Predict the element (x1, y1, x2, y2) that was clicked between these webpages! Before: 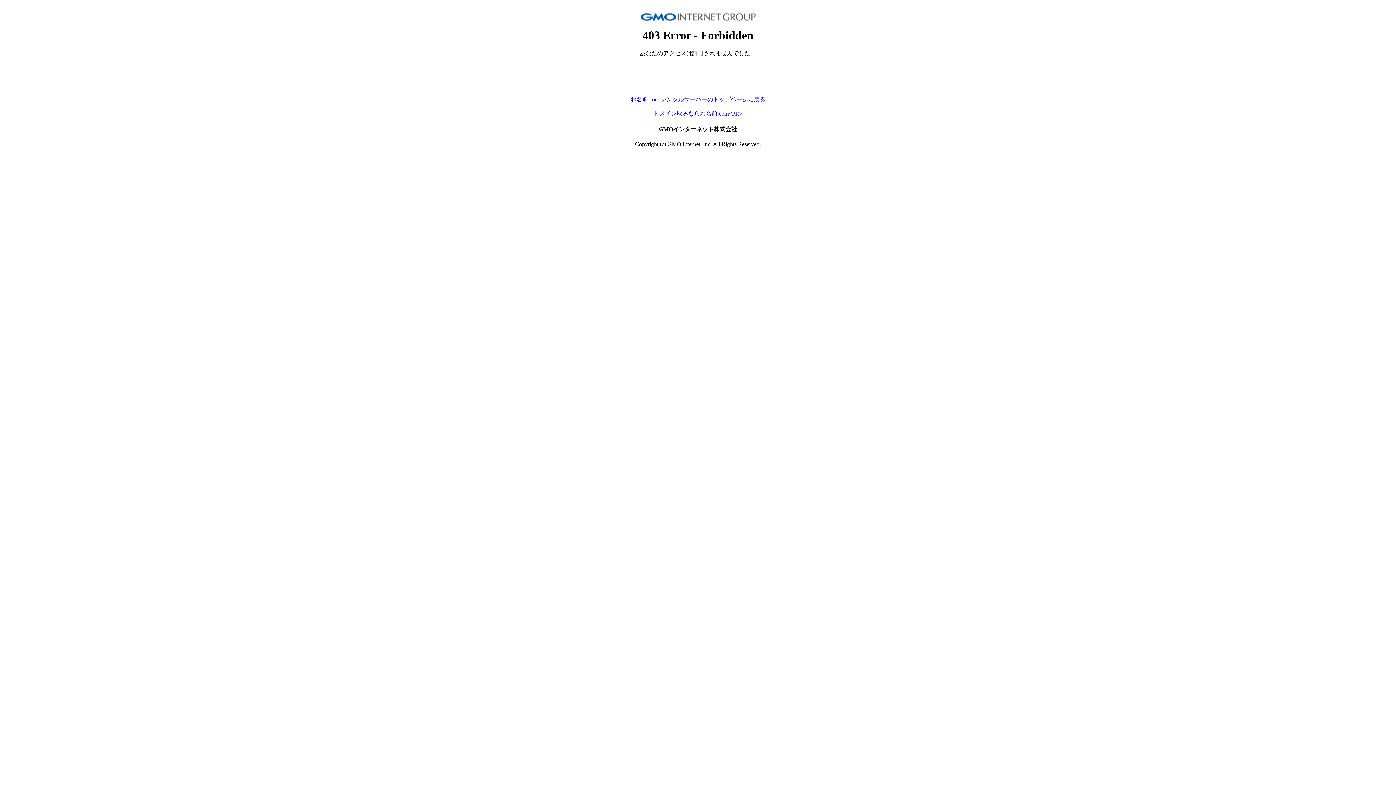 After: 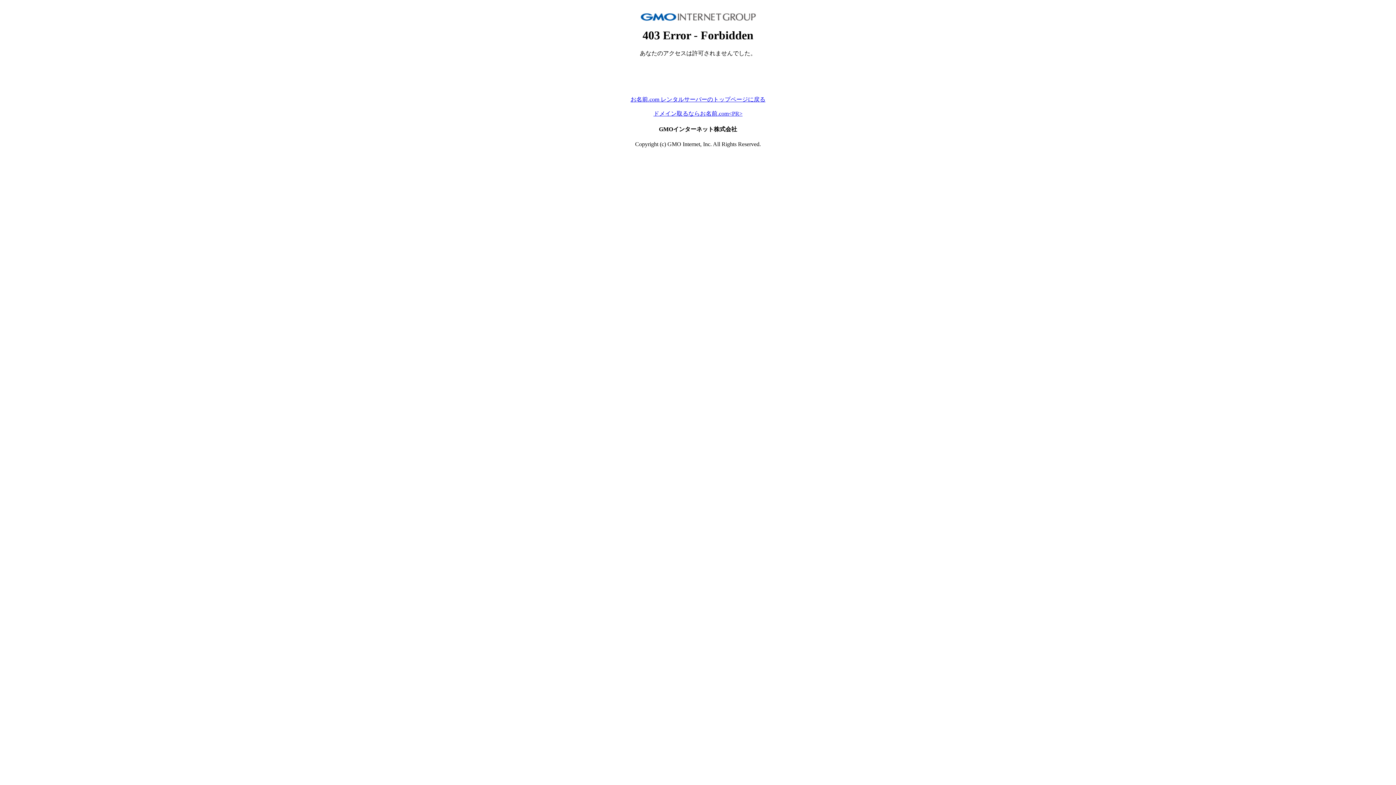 Action: label: ドメイン取るならお名前.com<PR> bbox: (653, 110, 742, 116)